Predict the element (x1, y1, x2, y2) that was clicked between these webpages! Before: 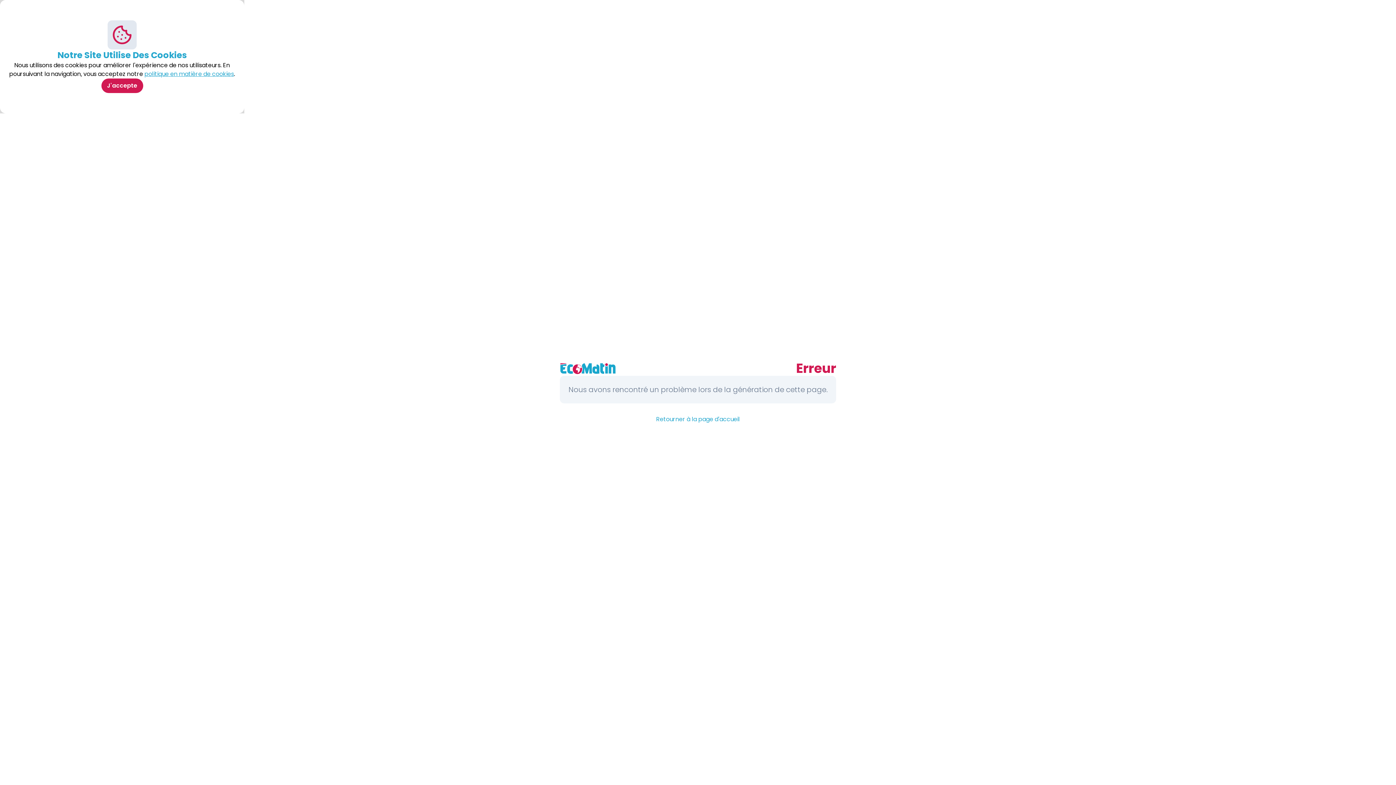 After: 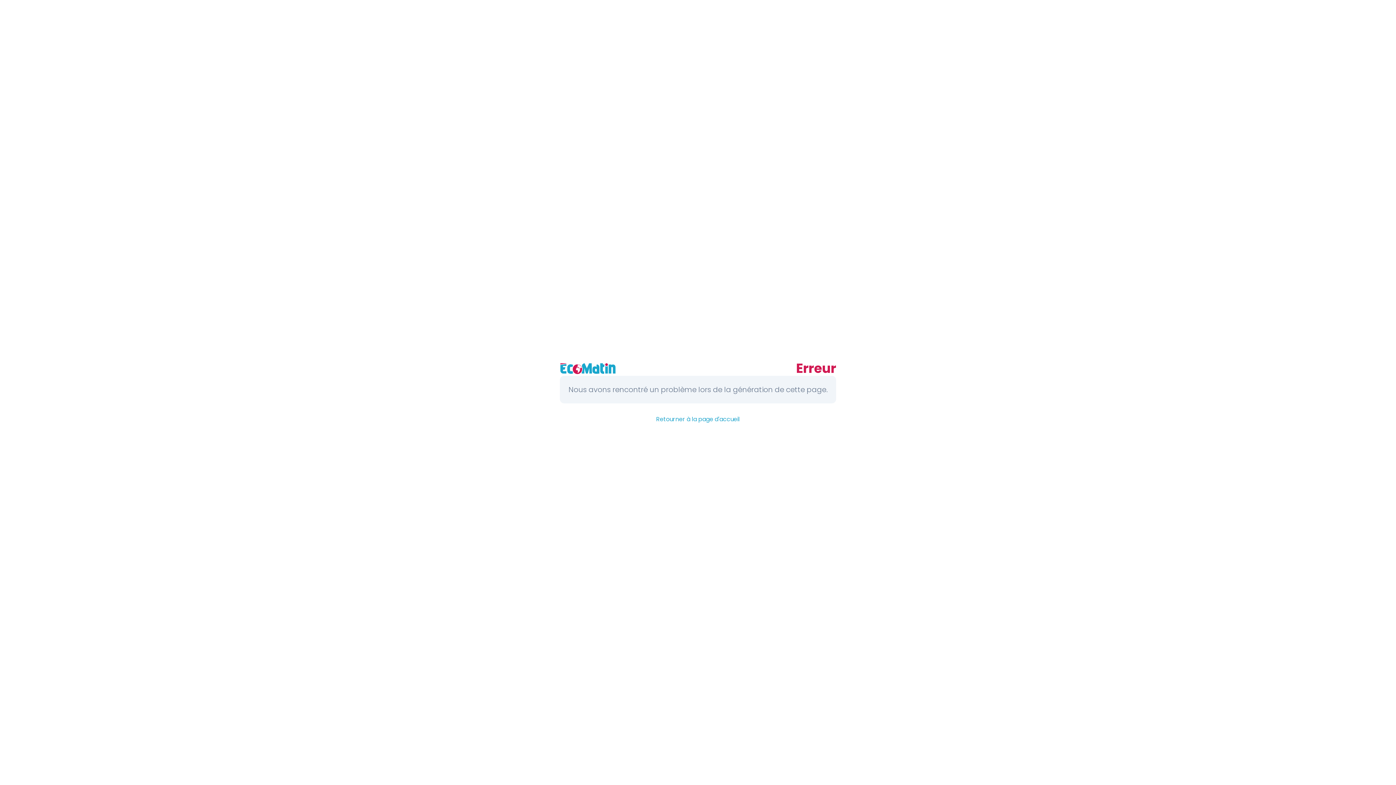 Action: bbox: (101, 78, 143, 93) label: J'accepte